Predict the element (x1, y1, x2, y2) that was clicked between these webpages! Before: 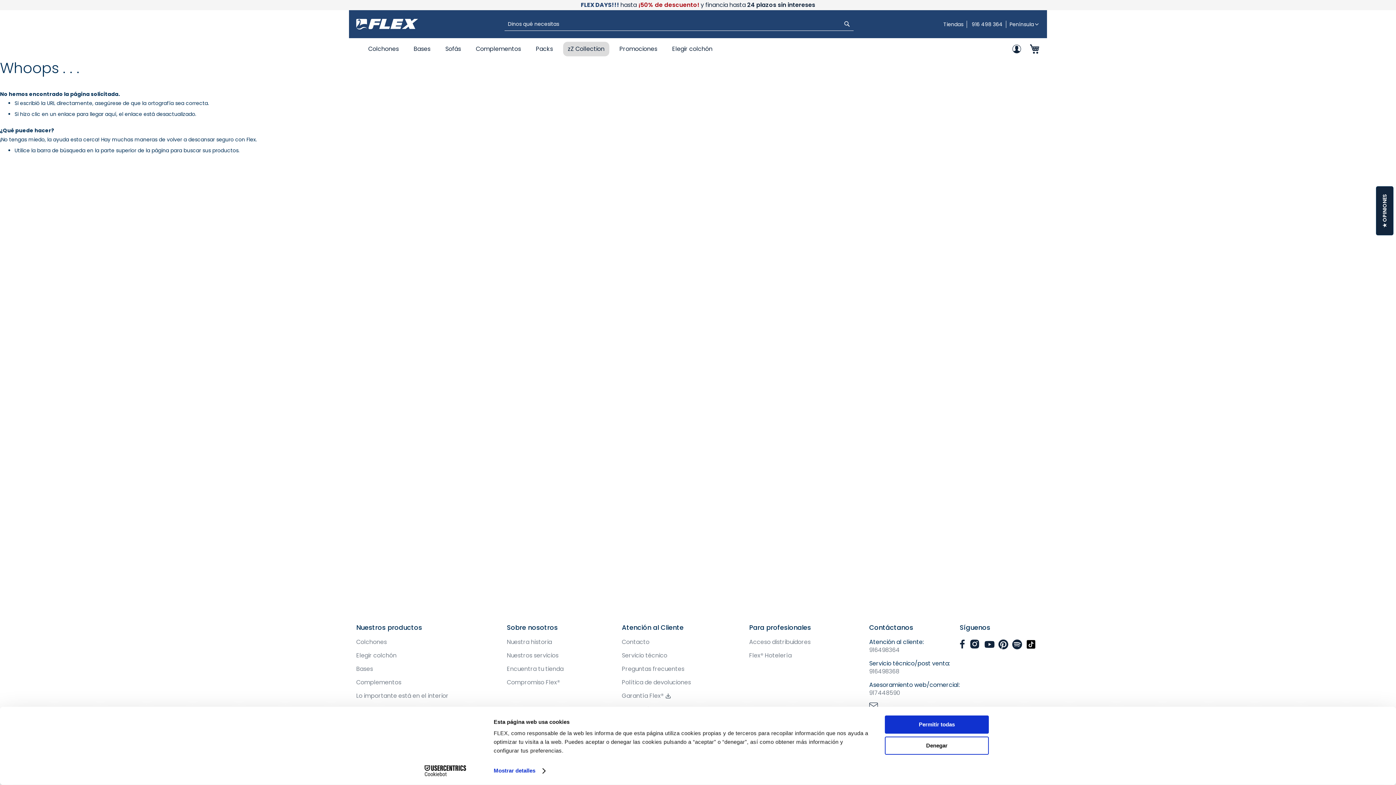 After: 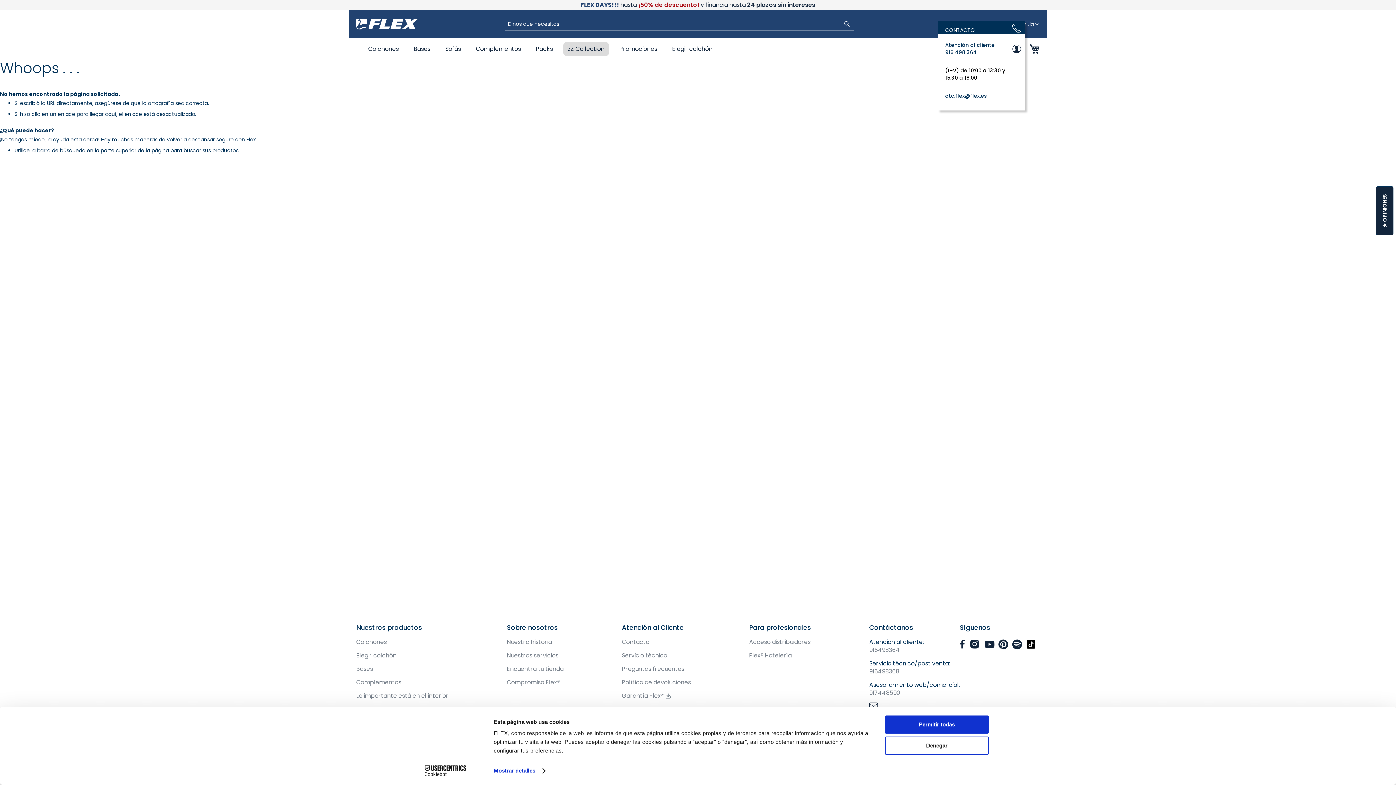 Action: label: 916 498 364 bbox: (972, 20, 1002, 27)